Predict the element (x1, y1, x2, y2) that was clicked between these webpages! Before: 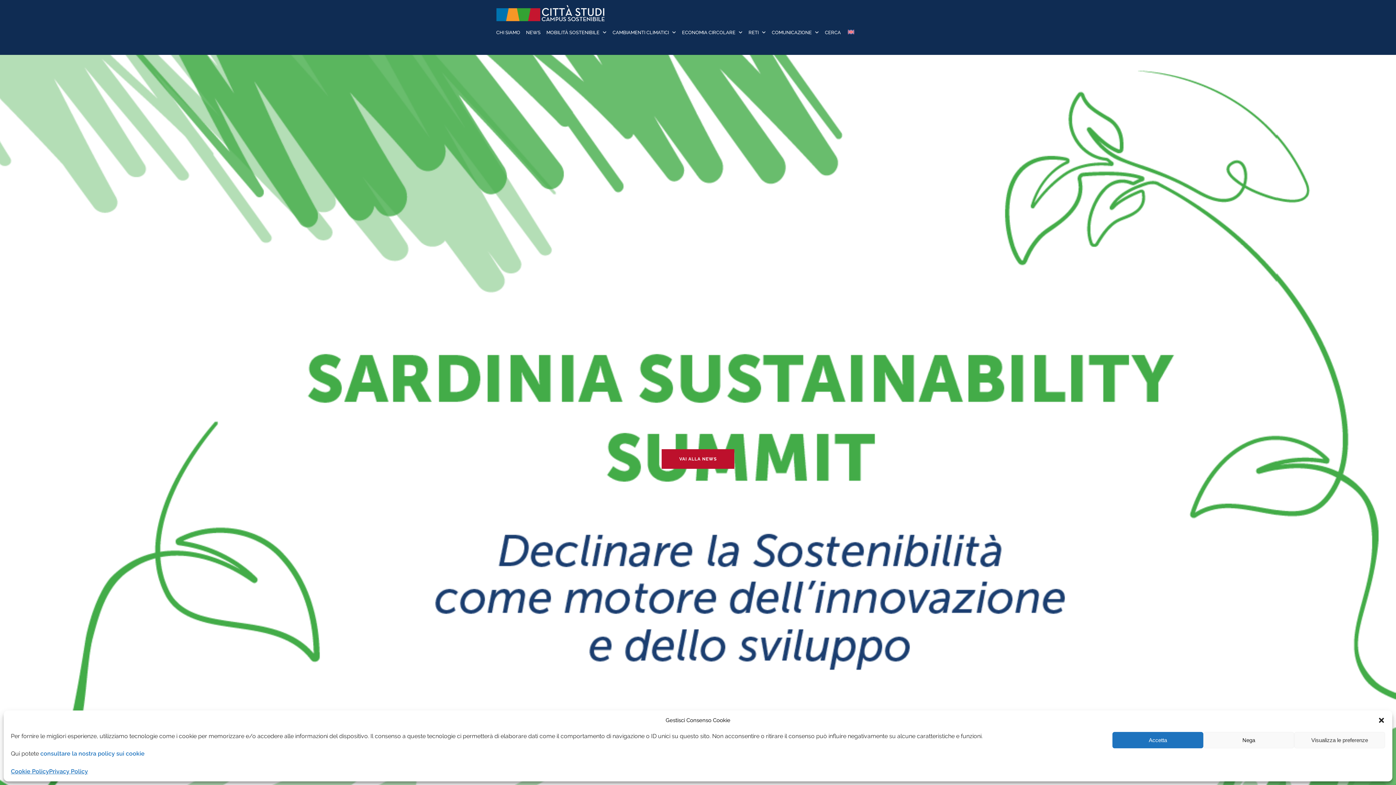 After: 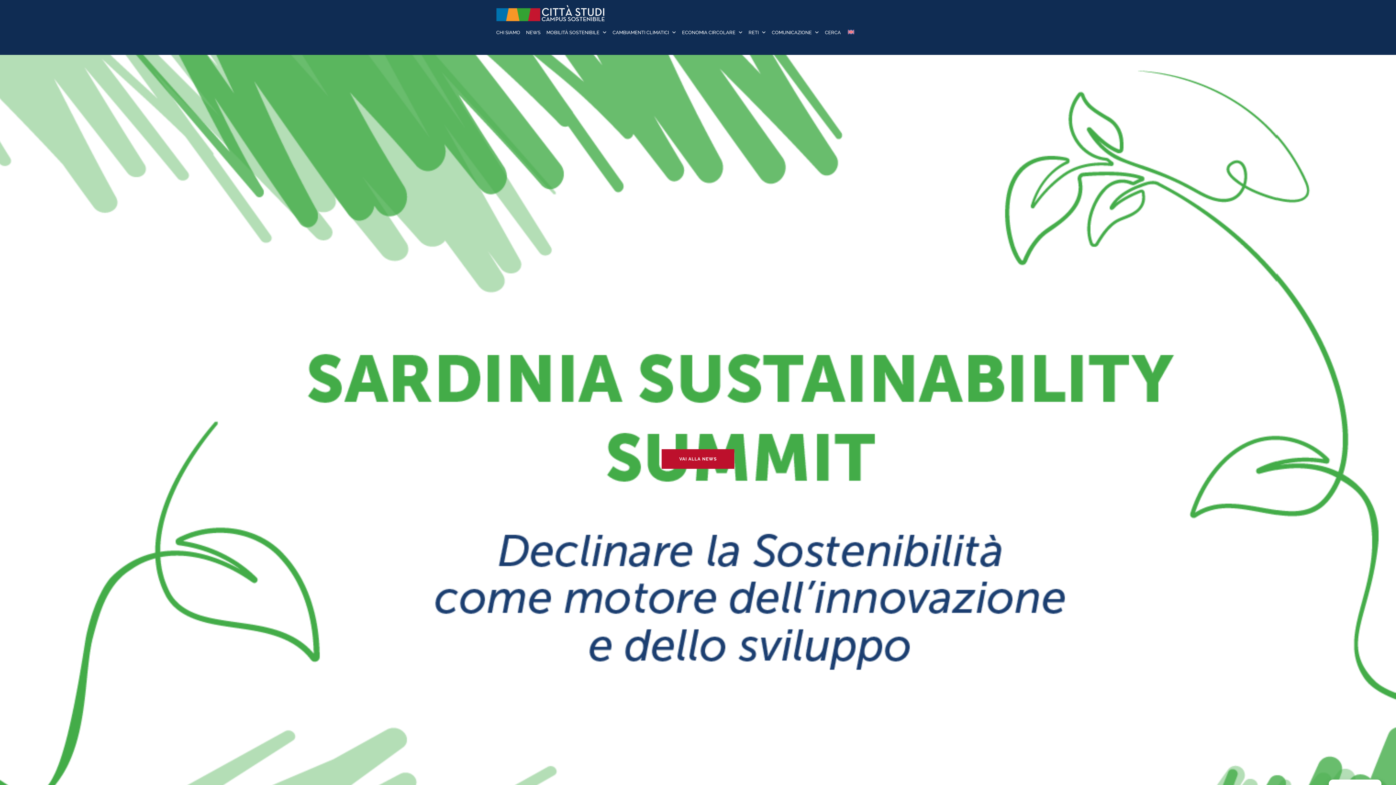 Action: bbox: (1112, 732, 1203, 748) label: Accetta